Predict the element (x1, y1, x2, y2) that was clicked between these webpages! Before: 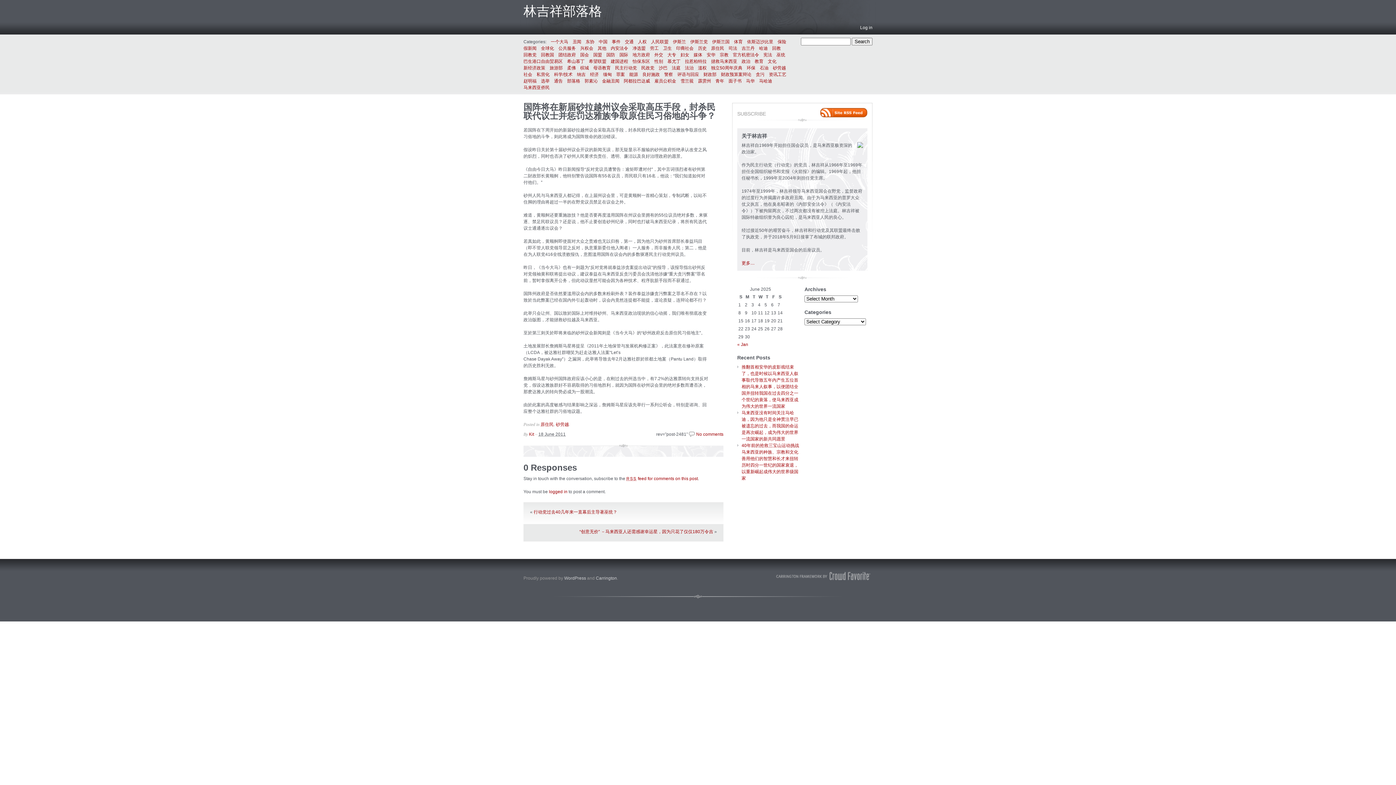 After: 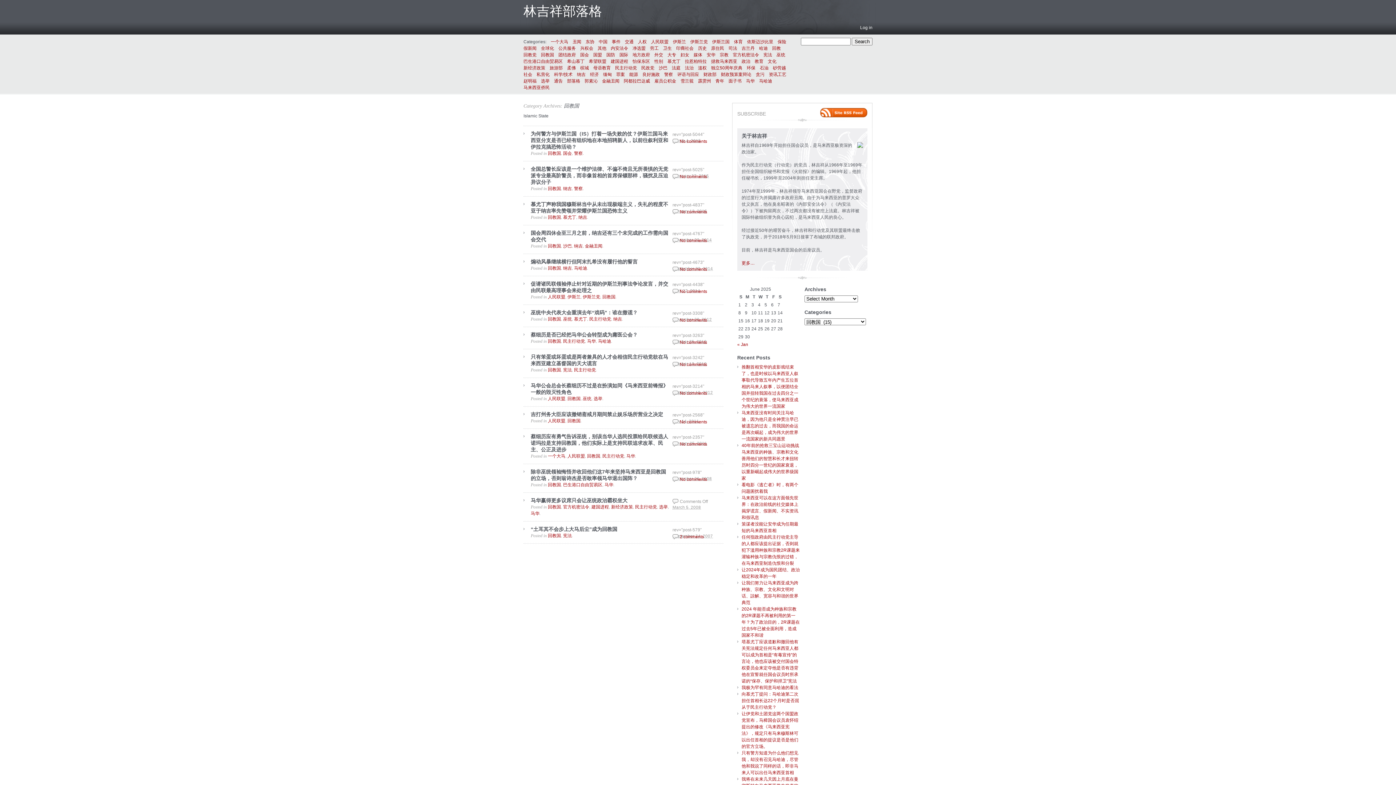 Action: label: 回教国 bbox: (541, 51, 554, 58)